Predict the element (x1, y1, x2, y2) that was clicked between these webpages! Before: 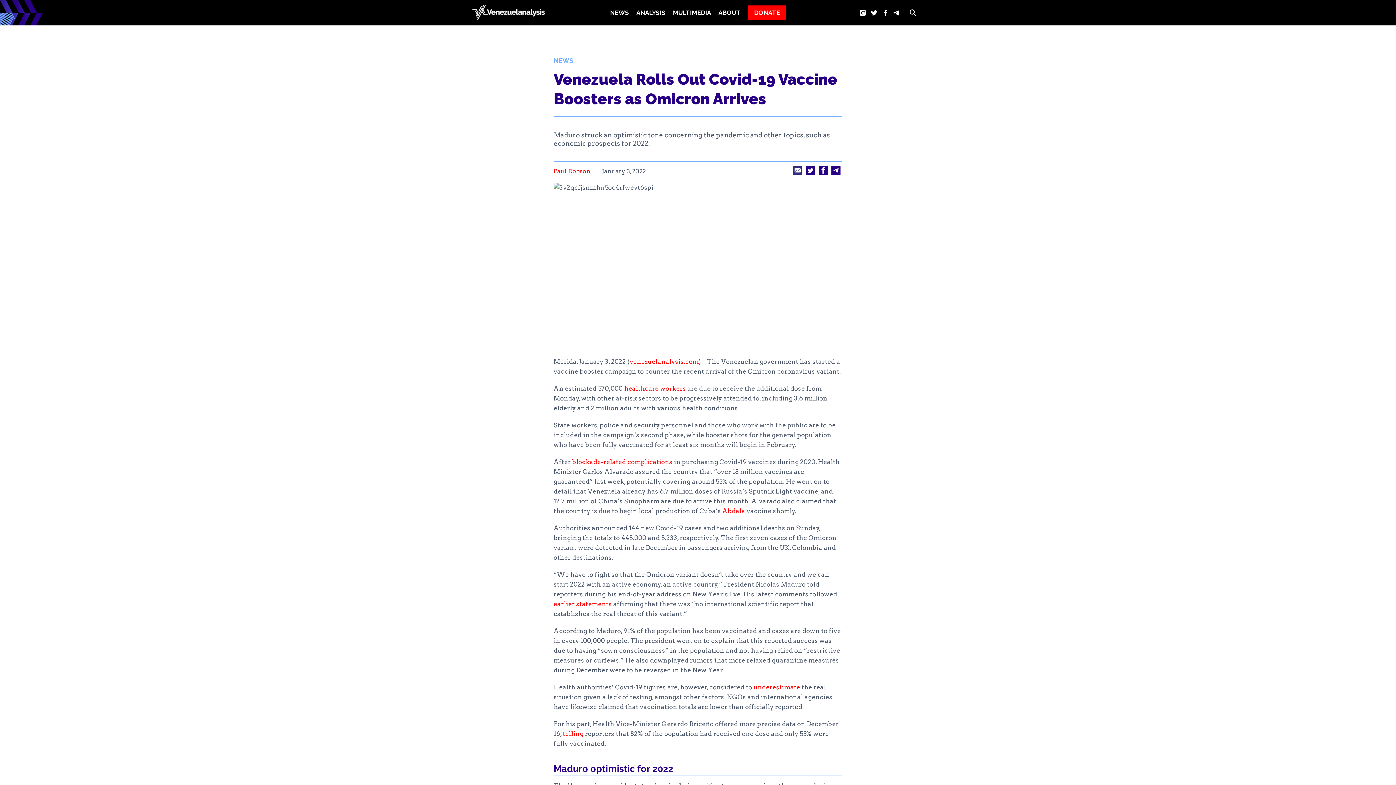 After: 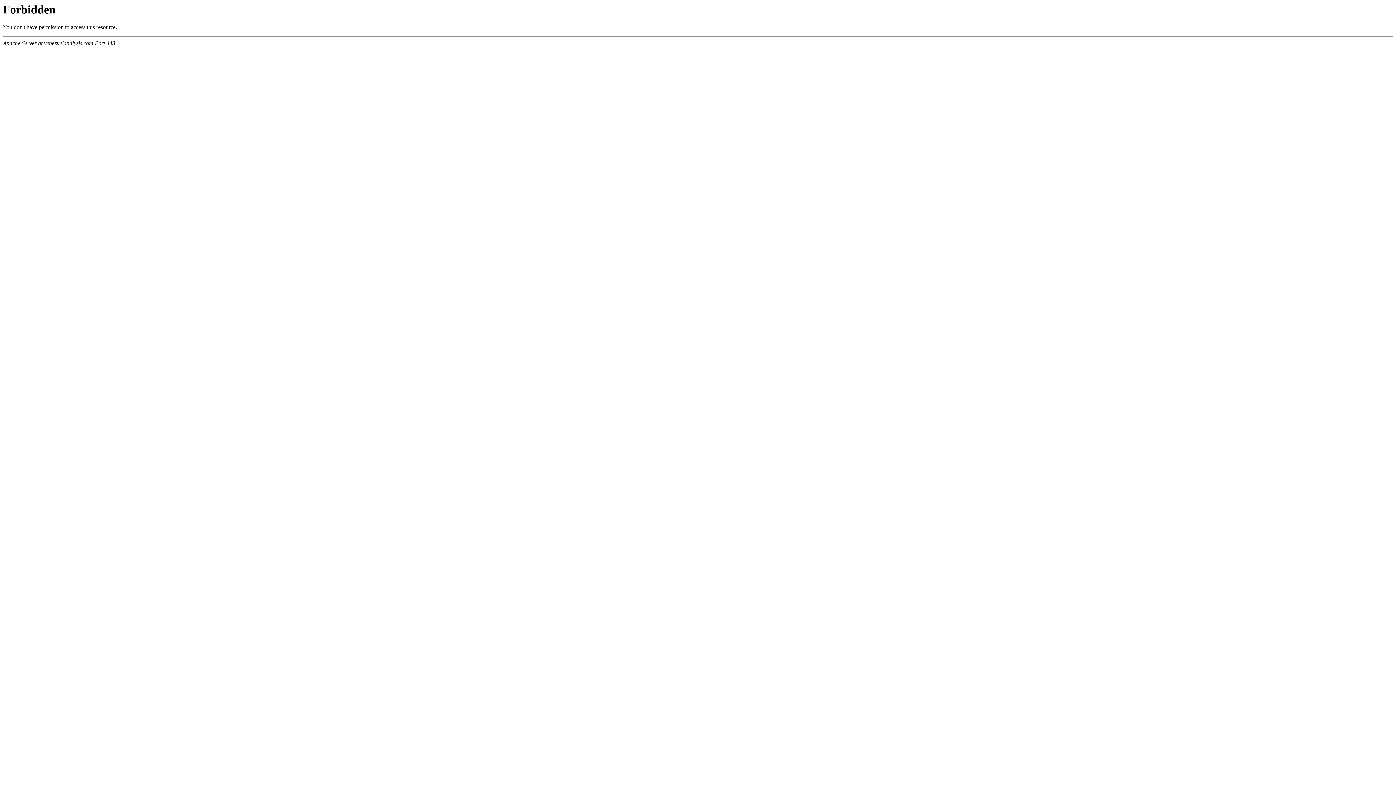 Action: bbox: (629, 358, 698, 365) label: venezuelanalysis.com